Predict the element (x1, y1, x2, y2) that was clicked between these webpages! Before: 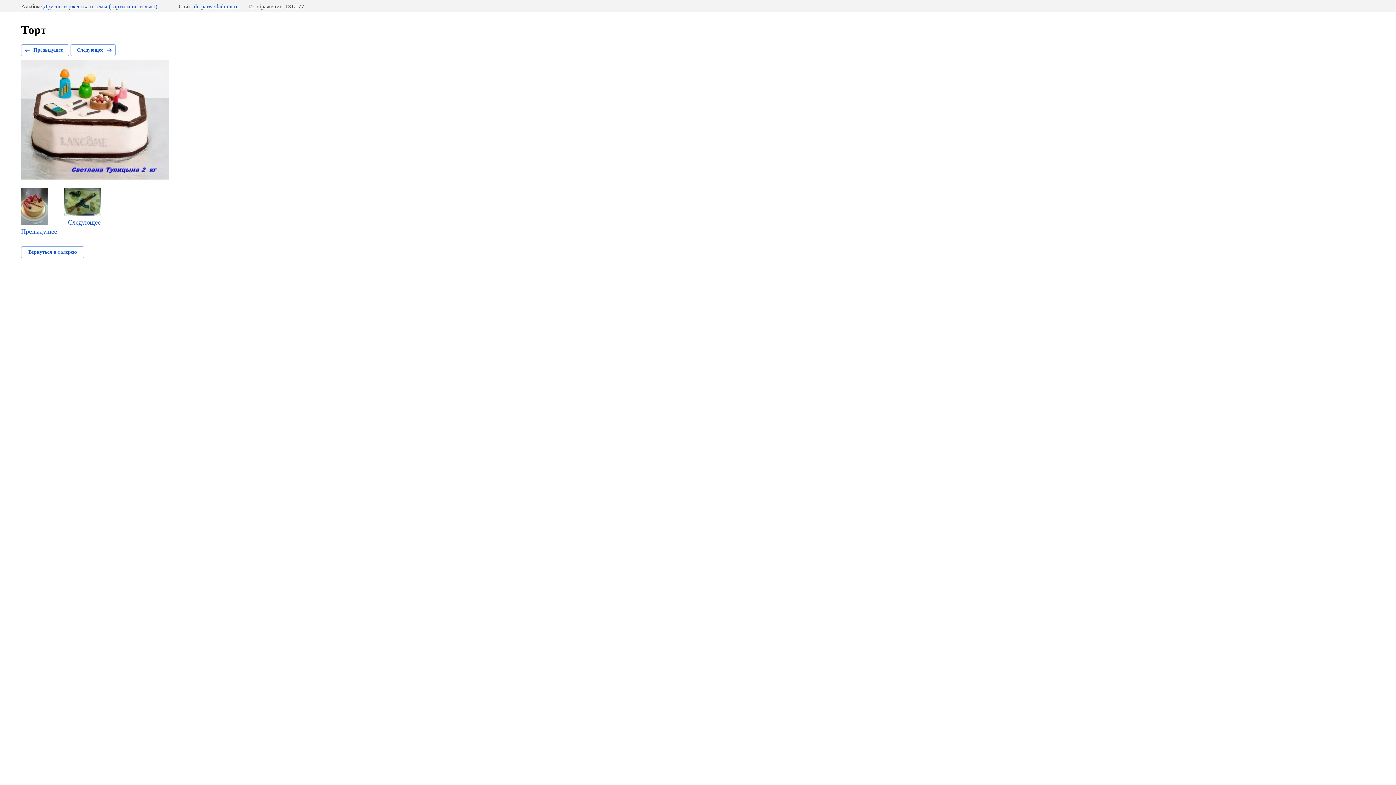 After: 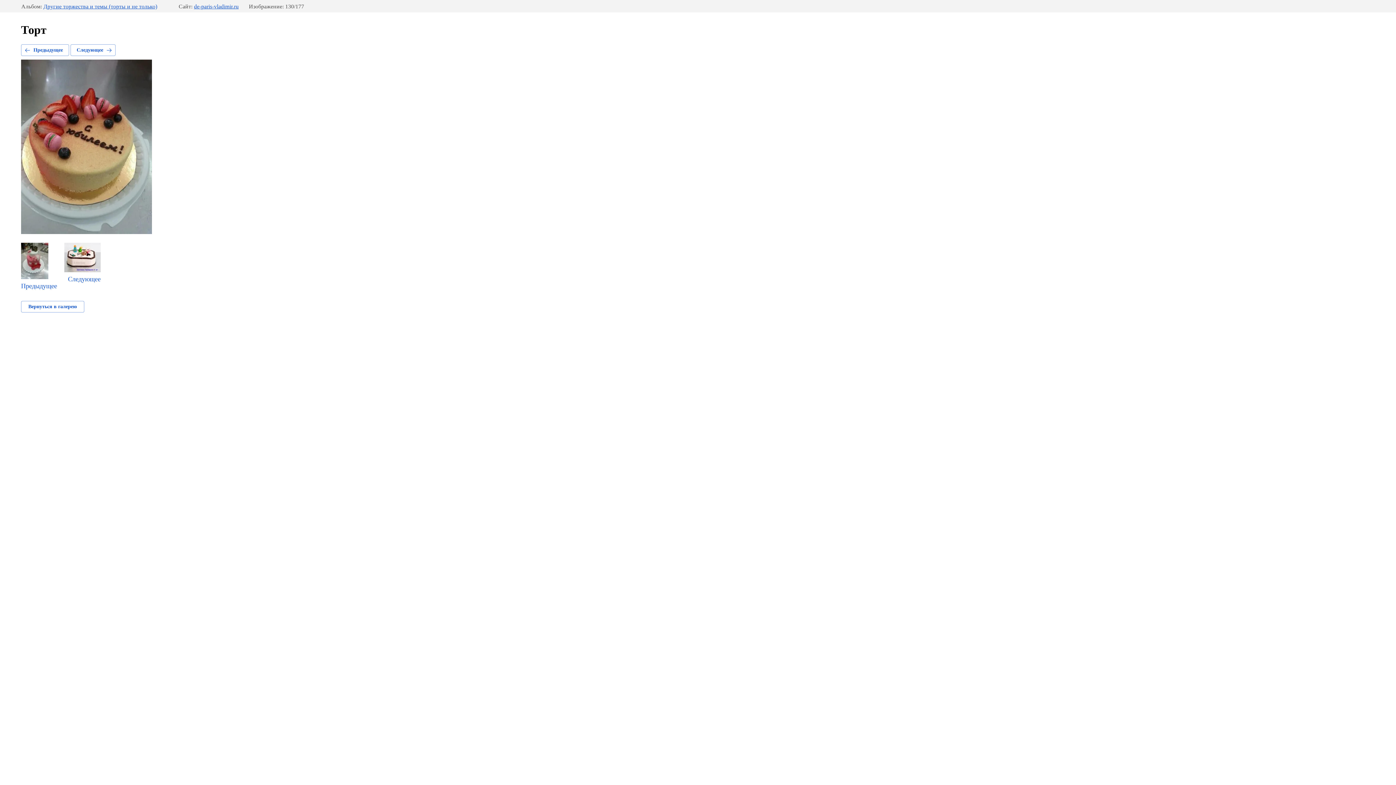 Action: label: Предыдущее bbox: (21, 188, 57, 235)